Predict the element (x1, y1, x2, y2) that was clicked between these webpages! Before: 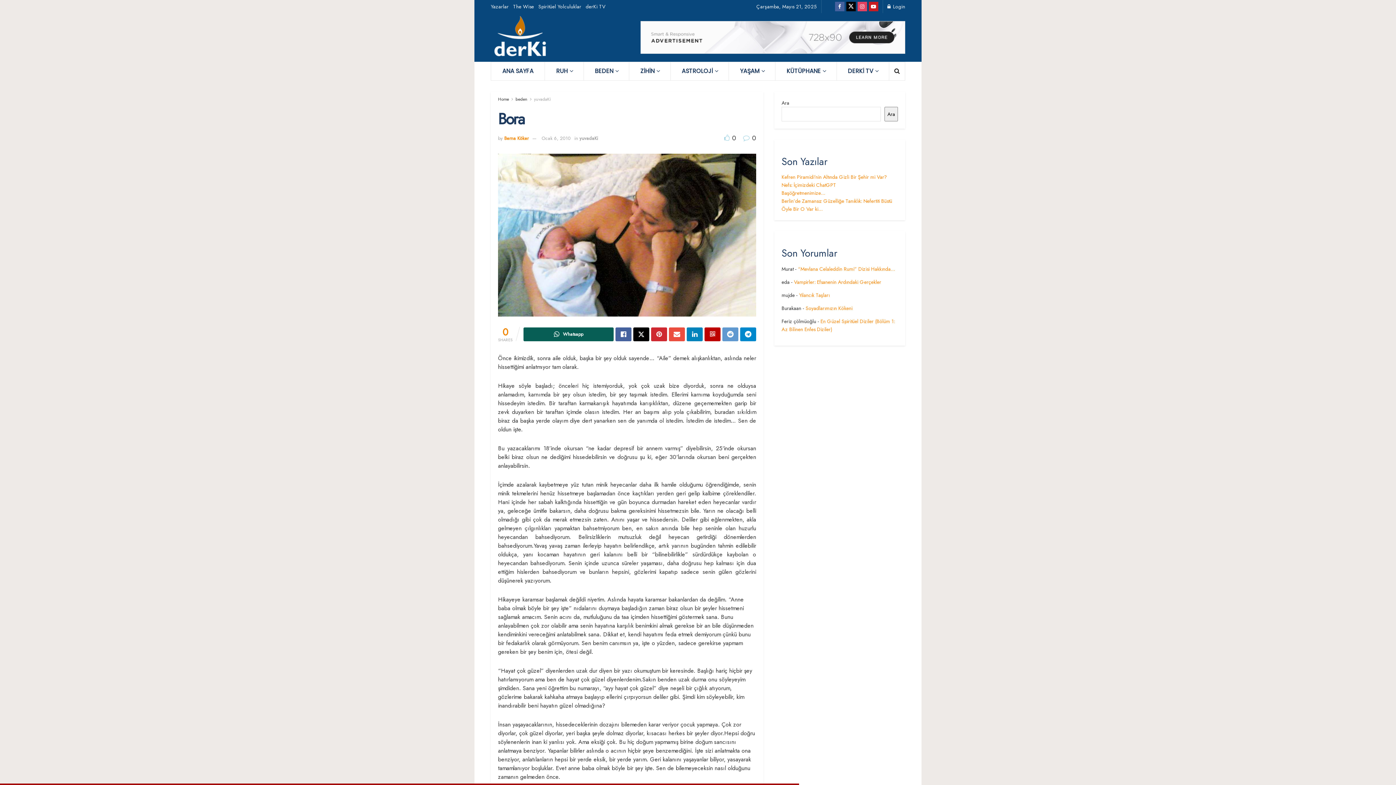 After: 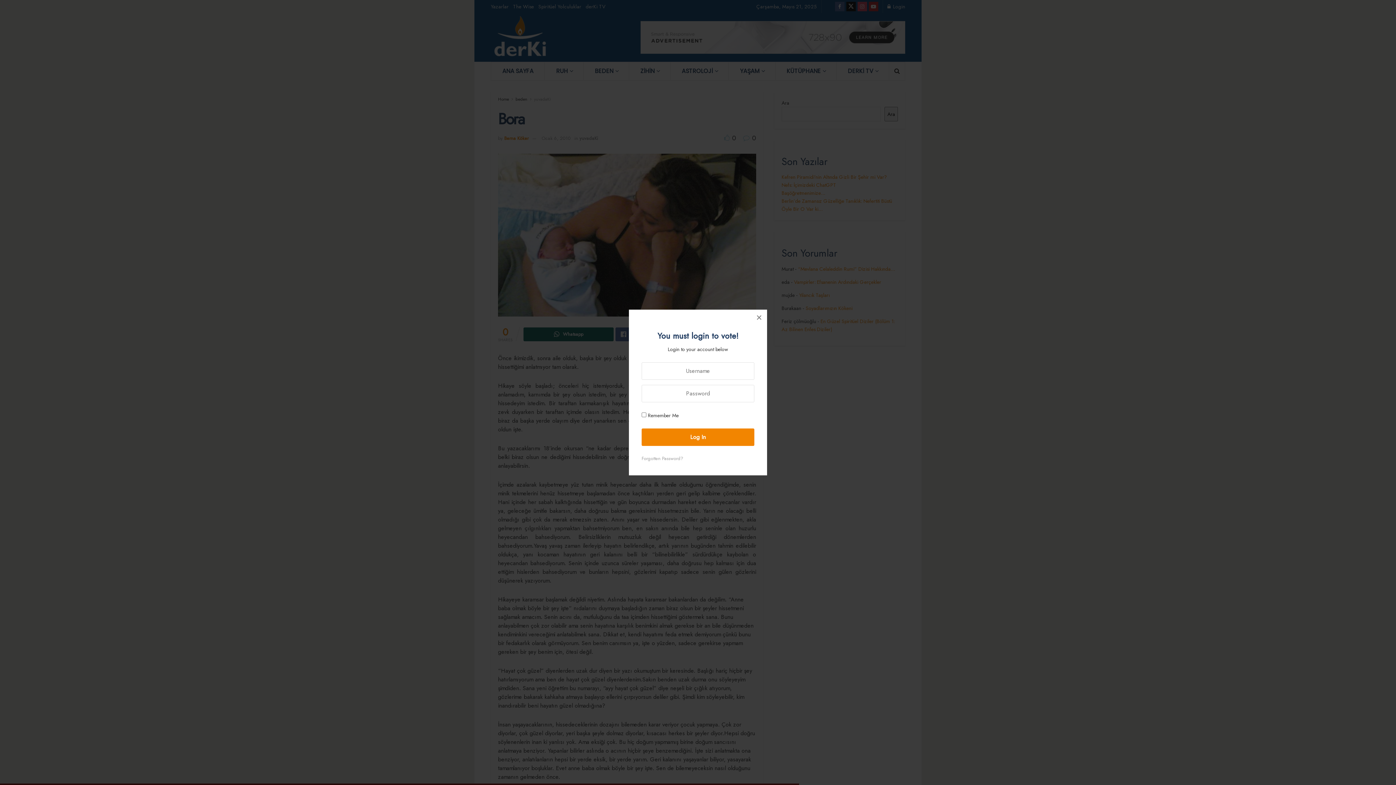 Action: label:  0 bbox: (724, 133, 736, 142)